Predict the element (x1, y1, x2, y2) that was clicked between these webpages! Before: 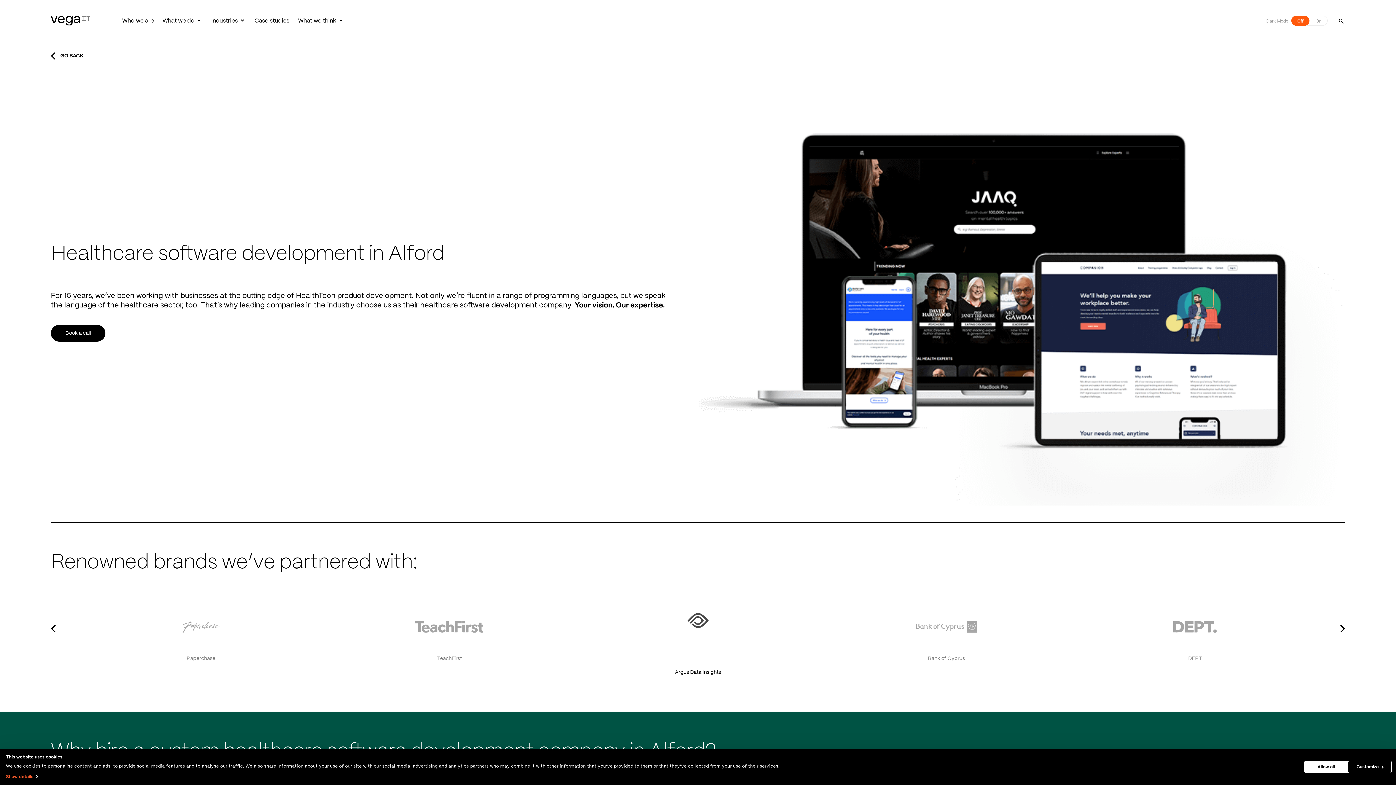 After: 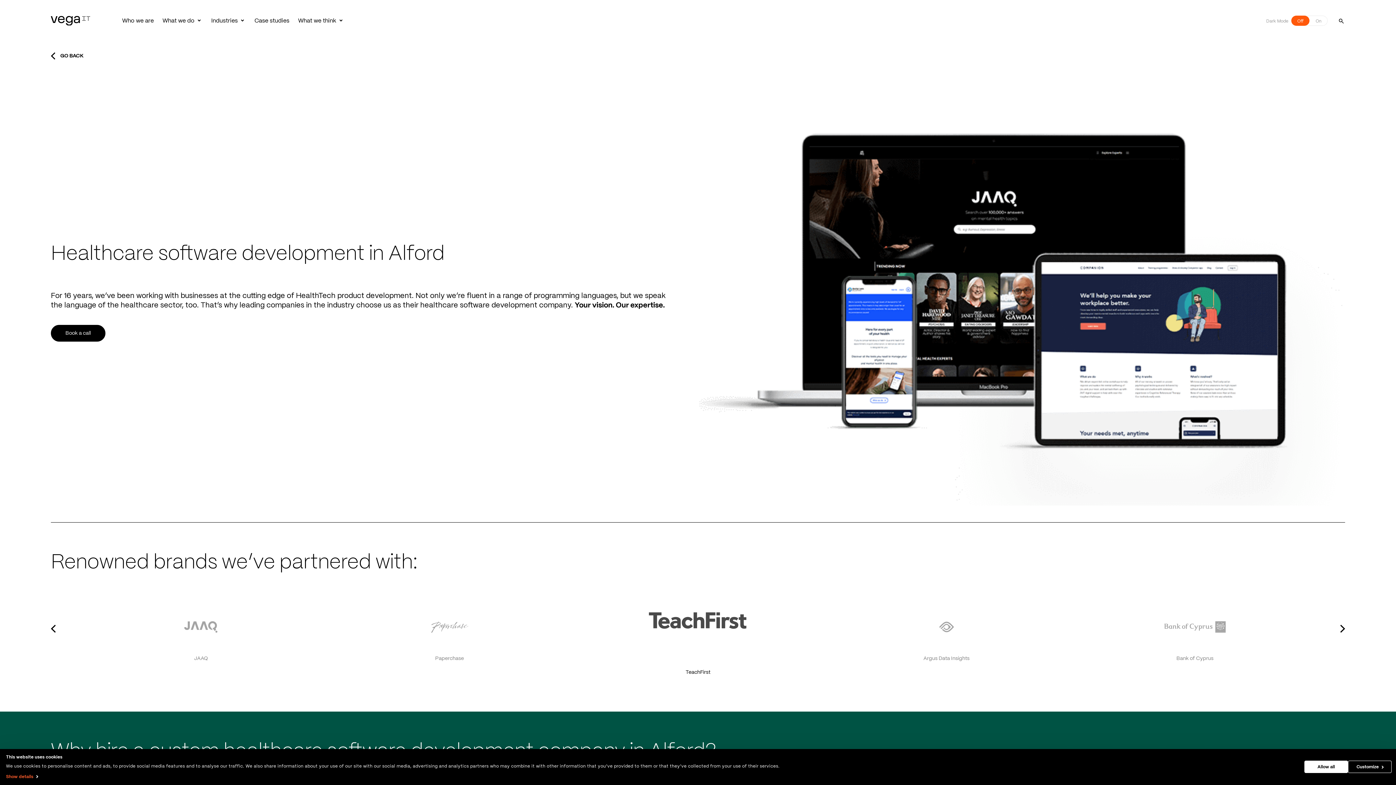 Action: bbox: (47, 621, 59, 636) label: Go to prev slide